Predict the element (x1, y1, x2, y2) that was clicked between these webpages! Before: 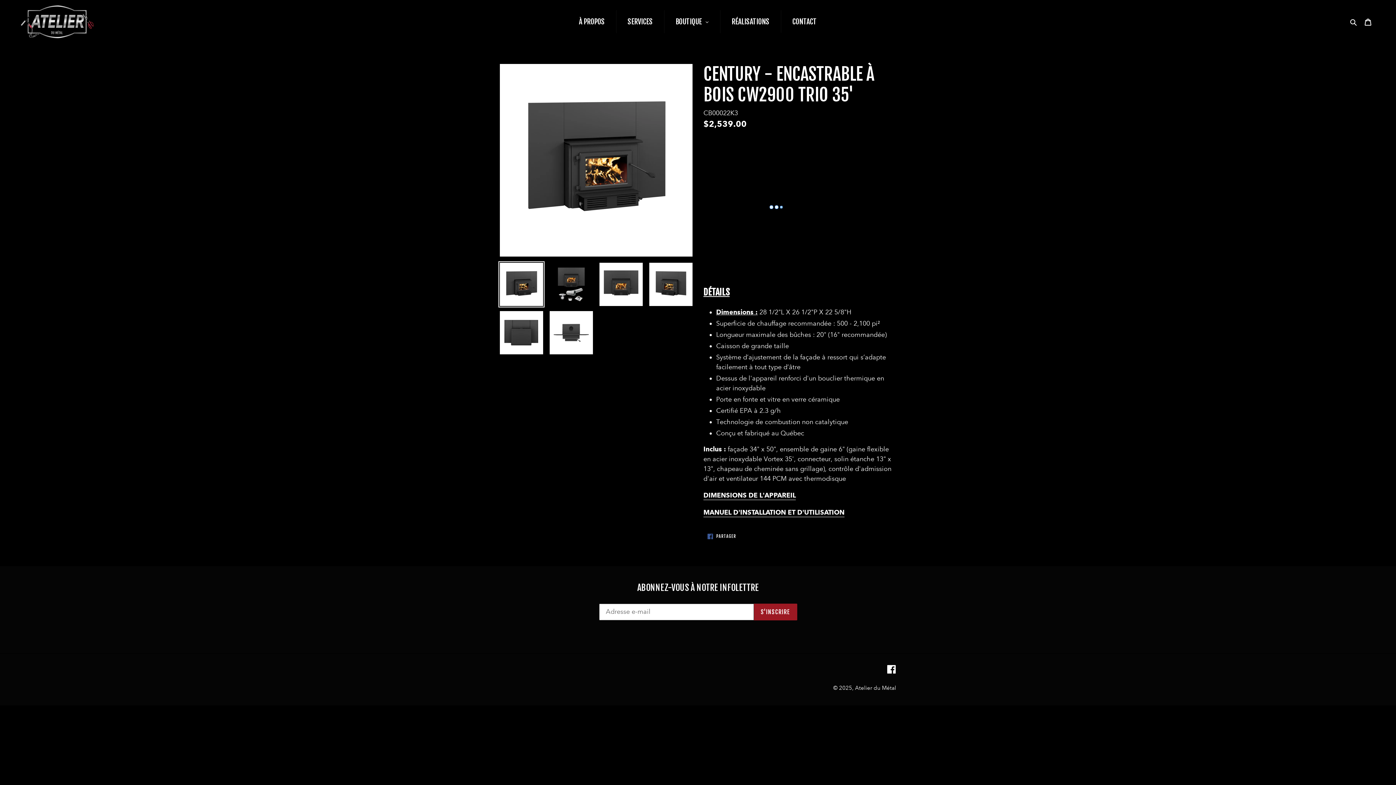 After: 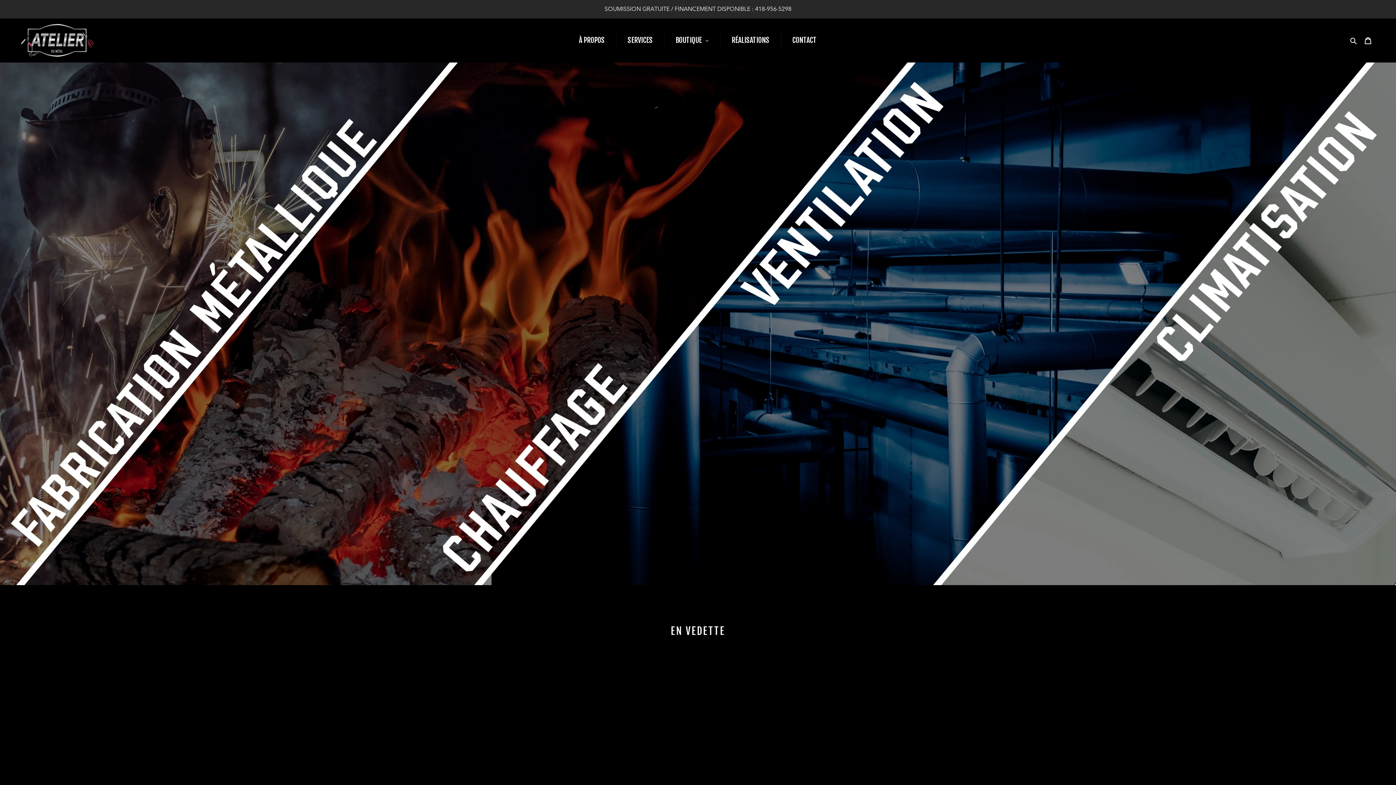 Action: bbox: (664, 10, 720, 33) label: BOUTIQUE